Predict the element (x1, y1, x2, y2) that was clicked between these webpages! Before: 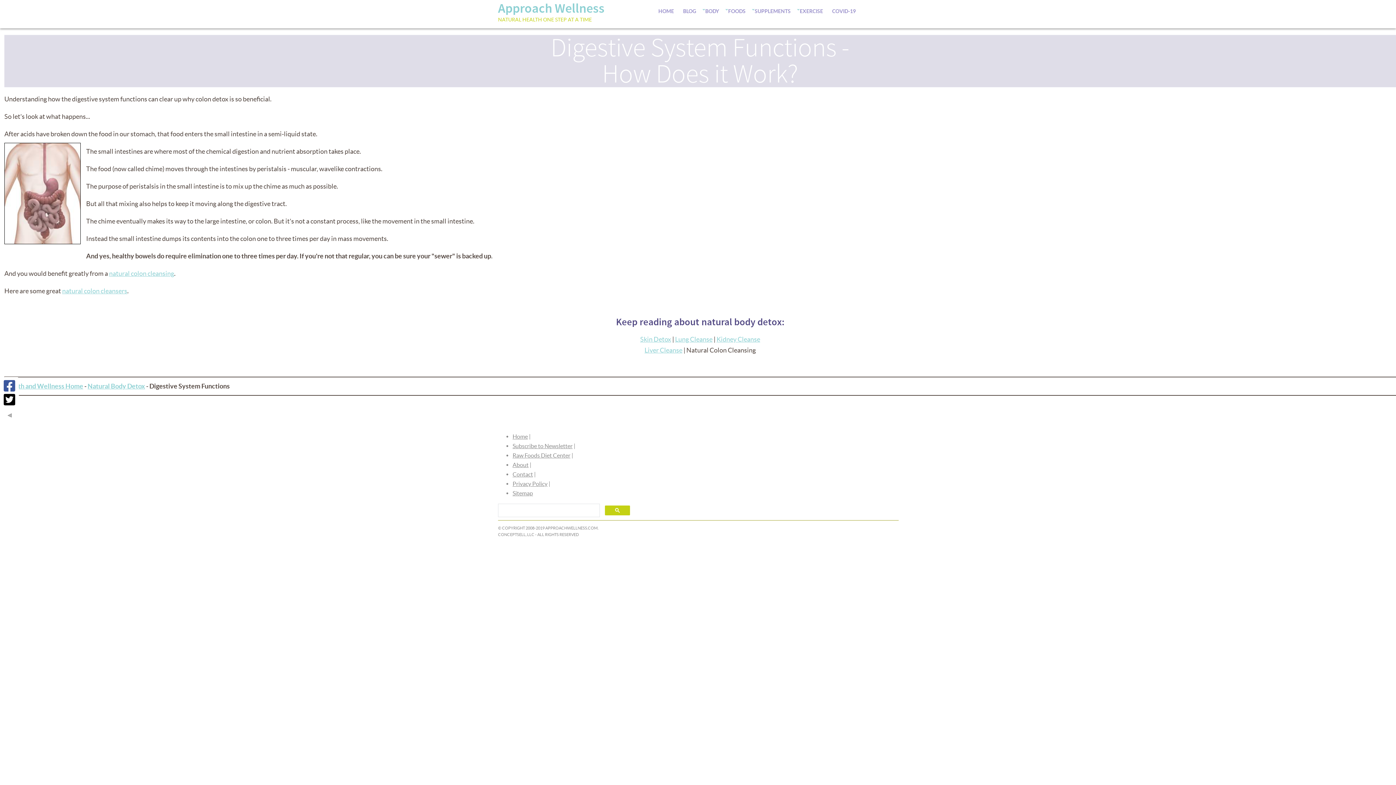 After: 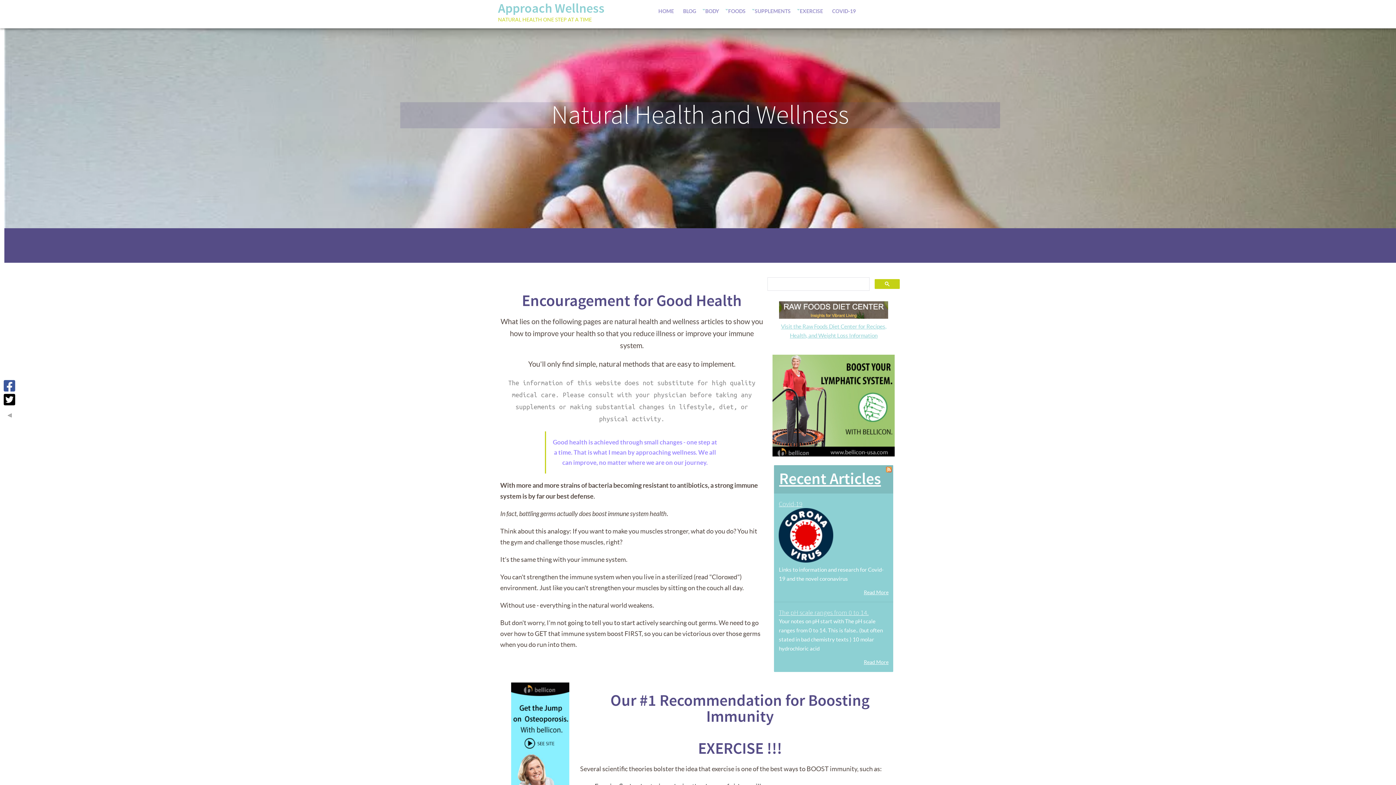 Action: label: Approach Wellness bbox: (498, 0, 604, 17)